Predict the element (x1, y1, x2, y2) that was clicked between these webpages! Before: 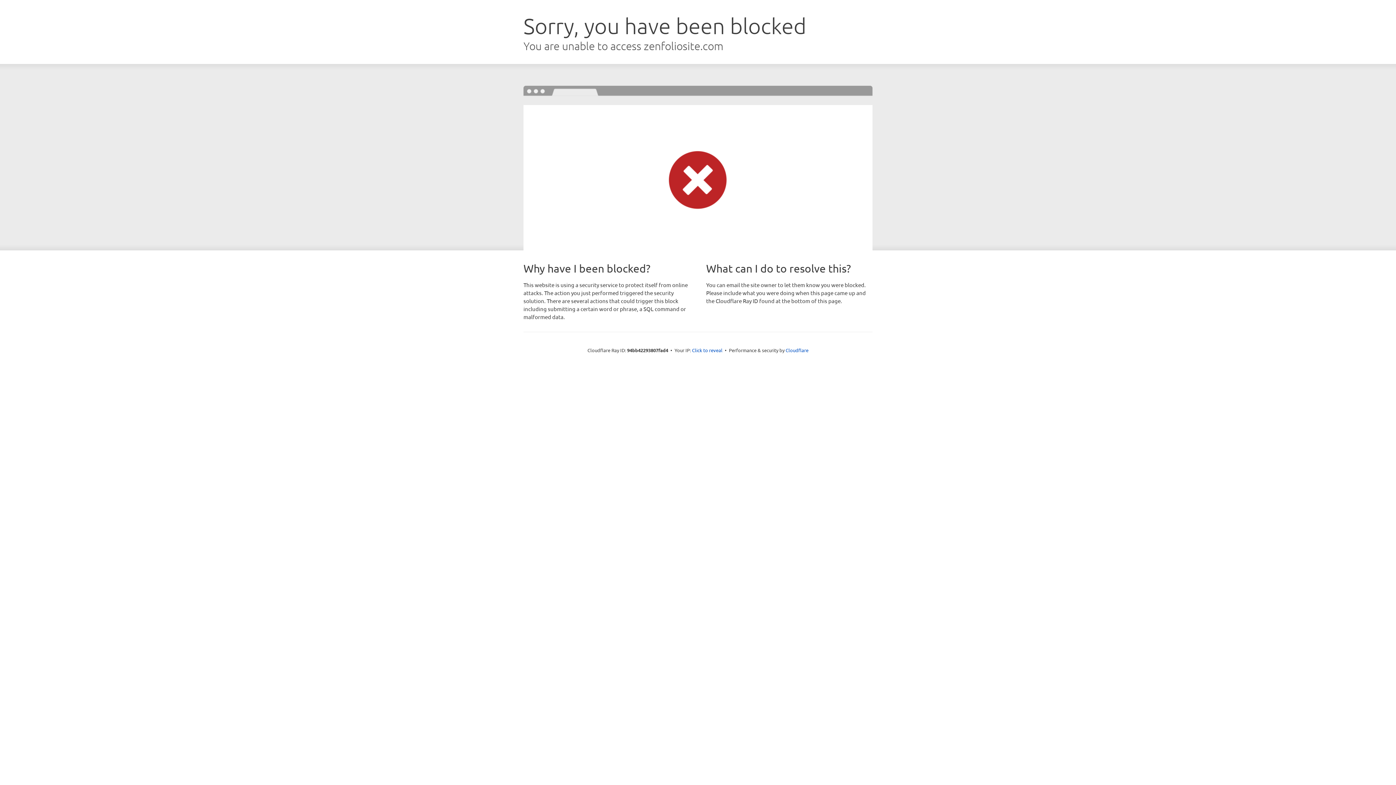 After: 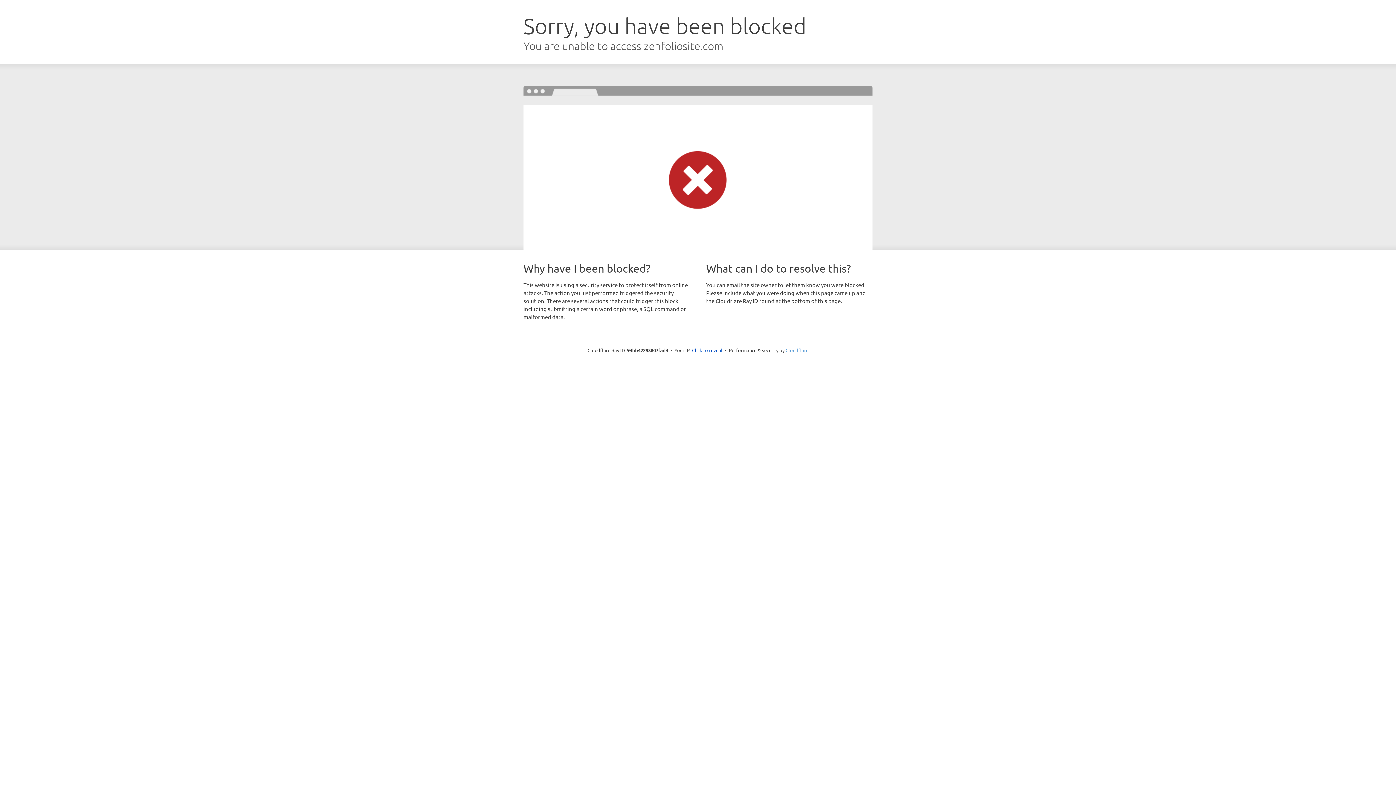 Action: label: Cloudflare bbox: (785, 347, 808, 353)